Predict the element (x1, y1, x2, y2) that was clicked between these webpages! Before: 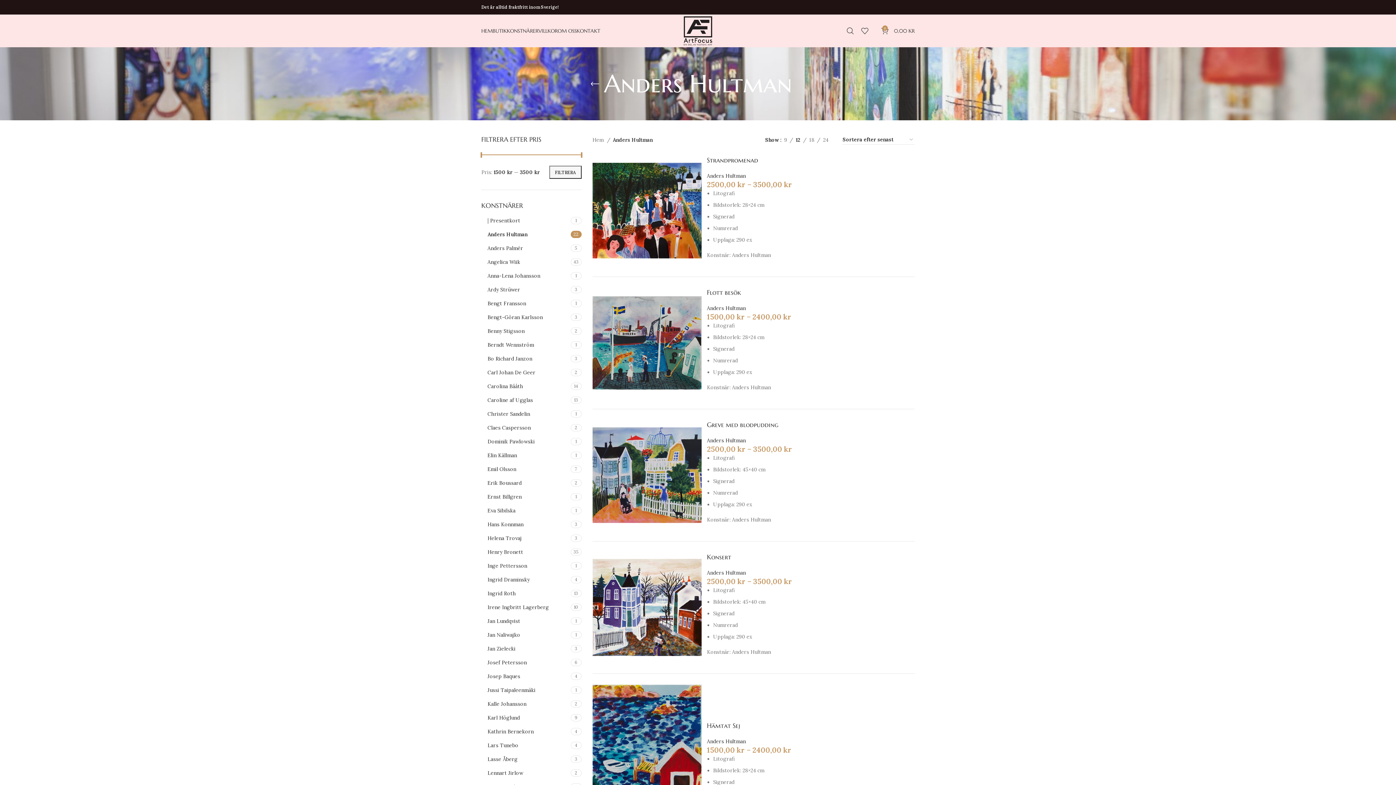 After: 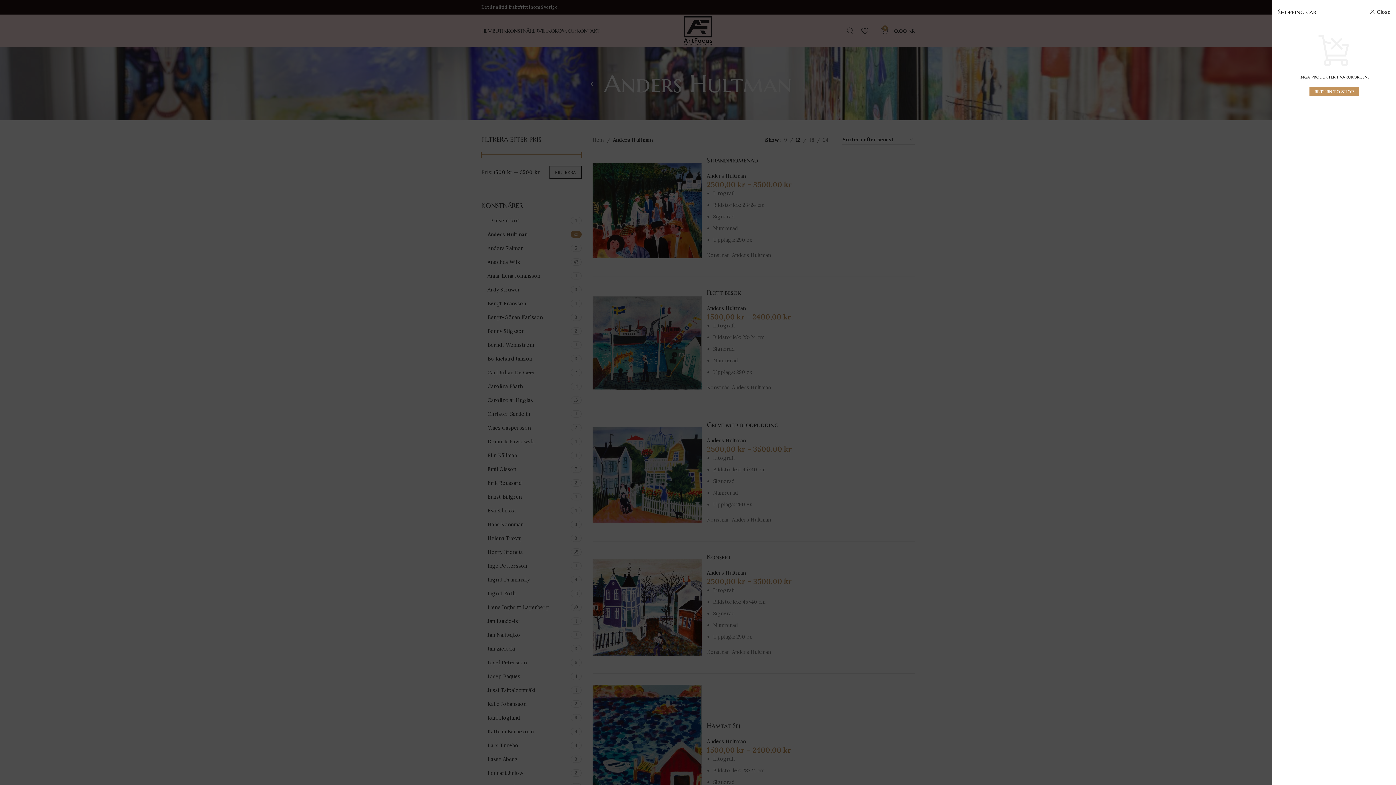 Action: bbox: (877, 23, 918, 38) label: 0
0,00 KR